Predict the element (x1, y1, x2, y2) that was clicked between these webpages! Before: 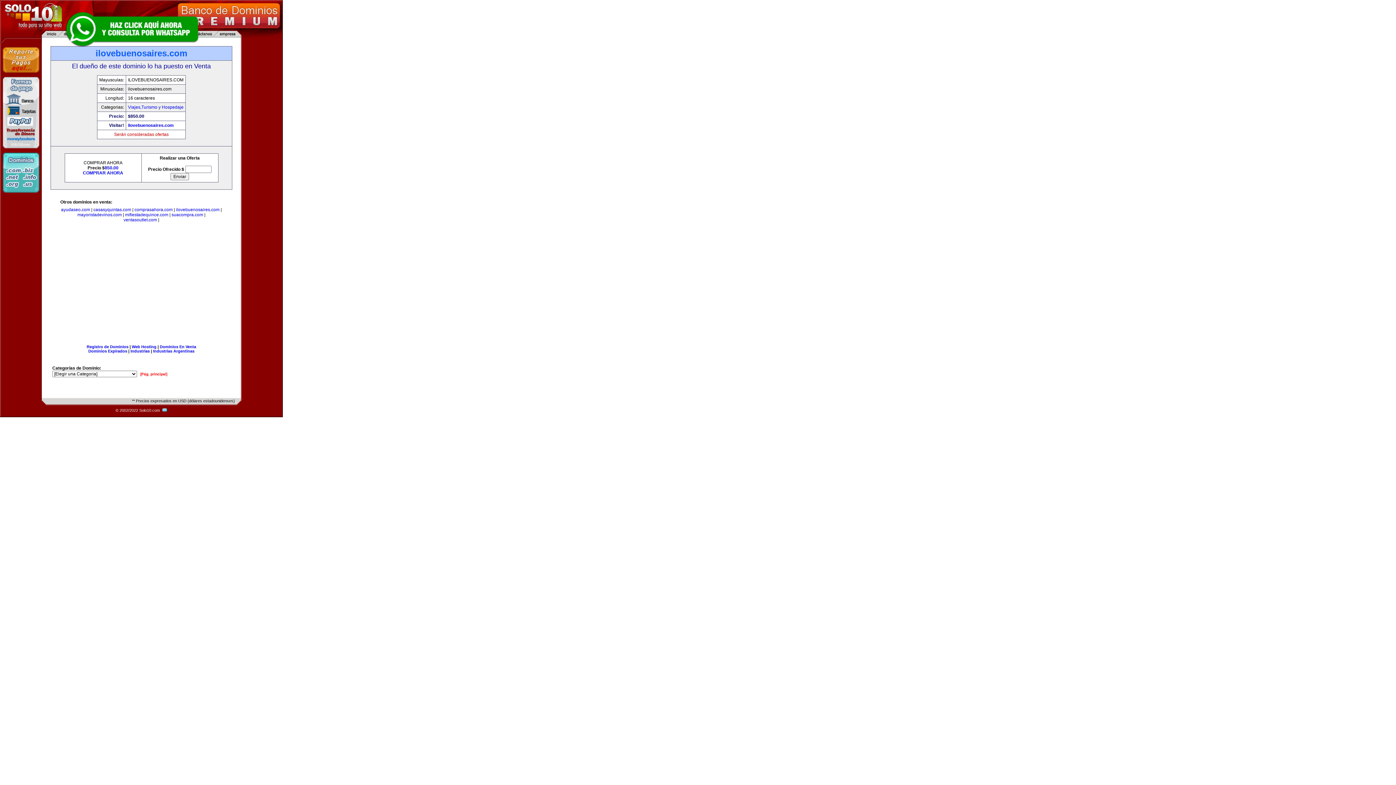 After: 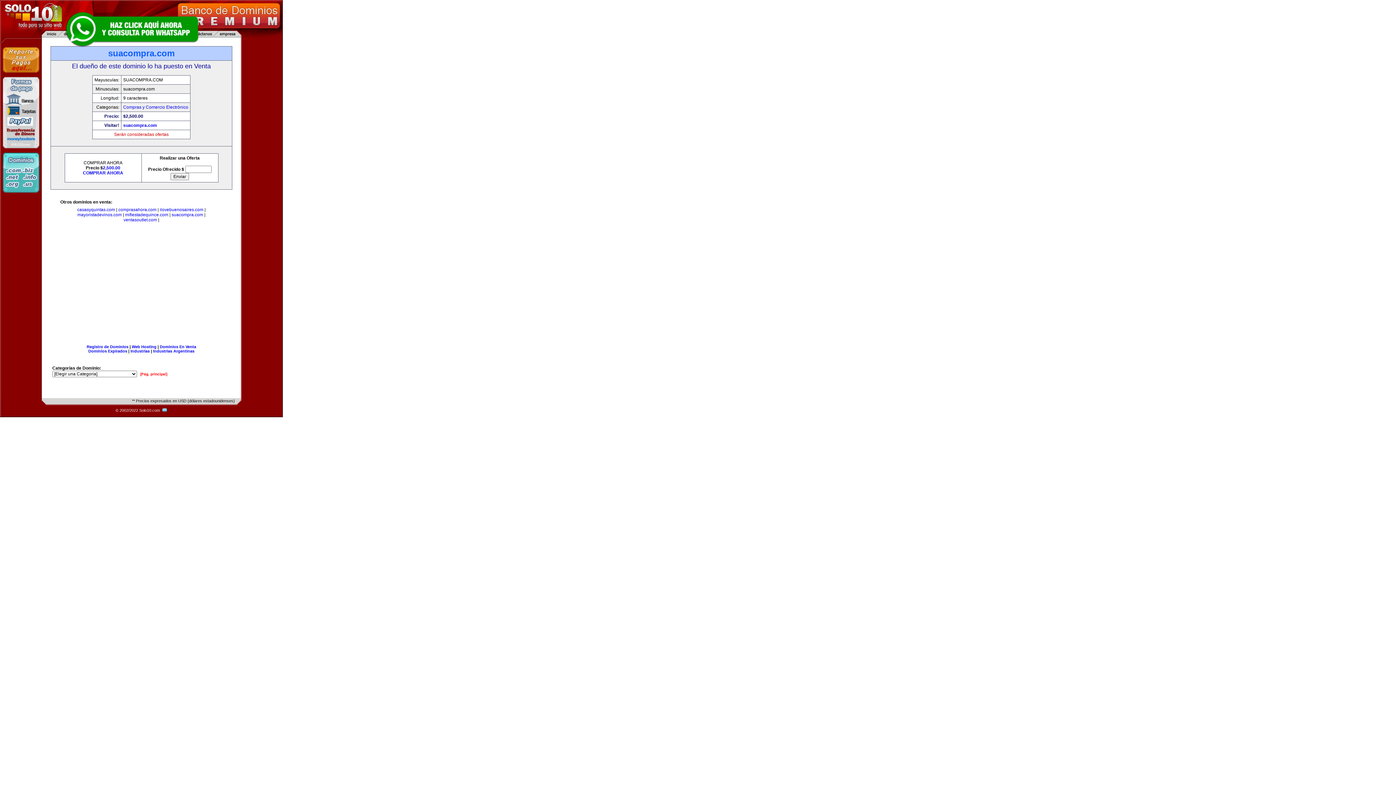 Action: label: suacompra.com bbox: (171, 212, 203, 217)